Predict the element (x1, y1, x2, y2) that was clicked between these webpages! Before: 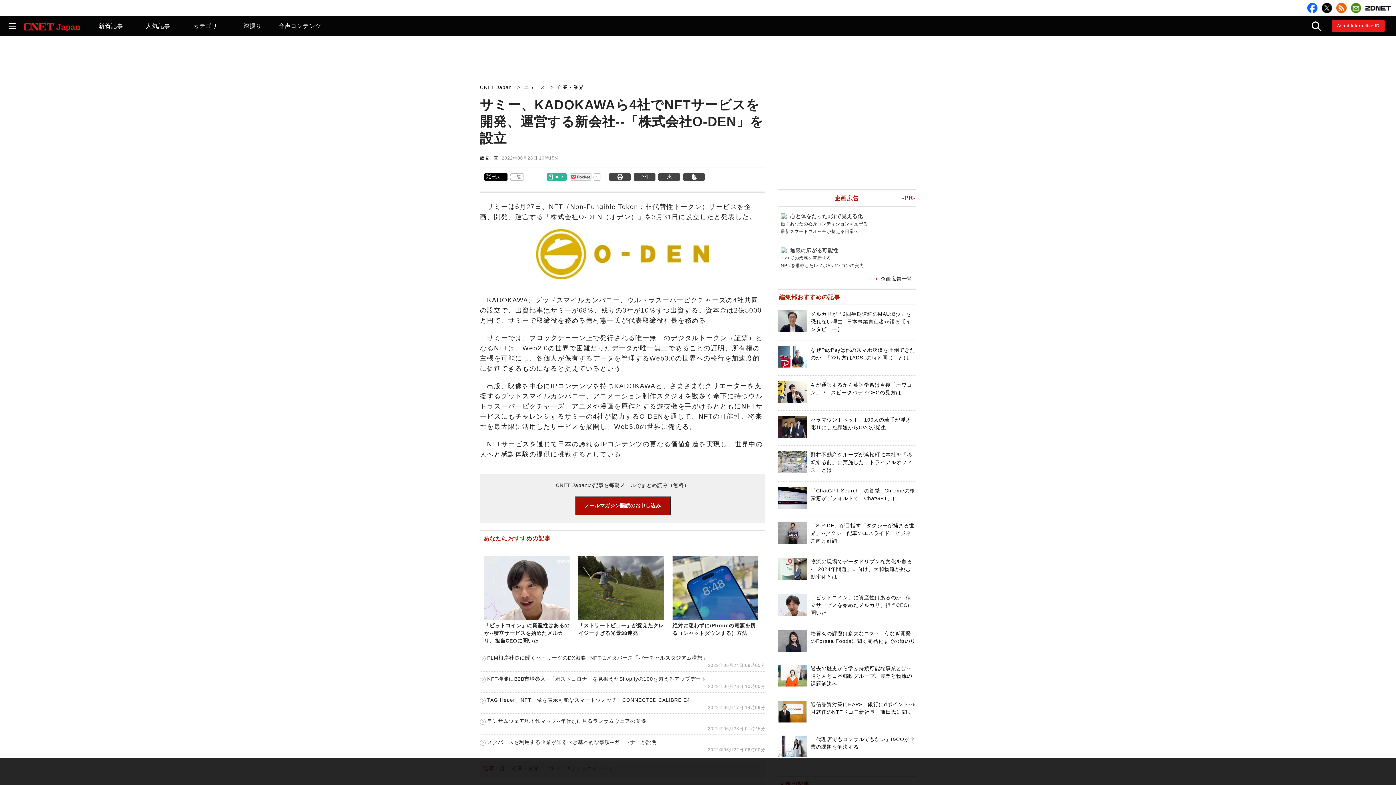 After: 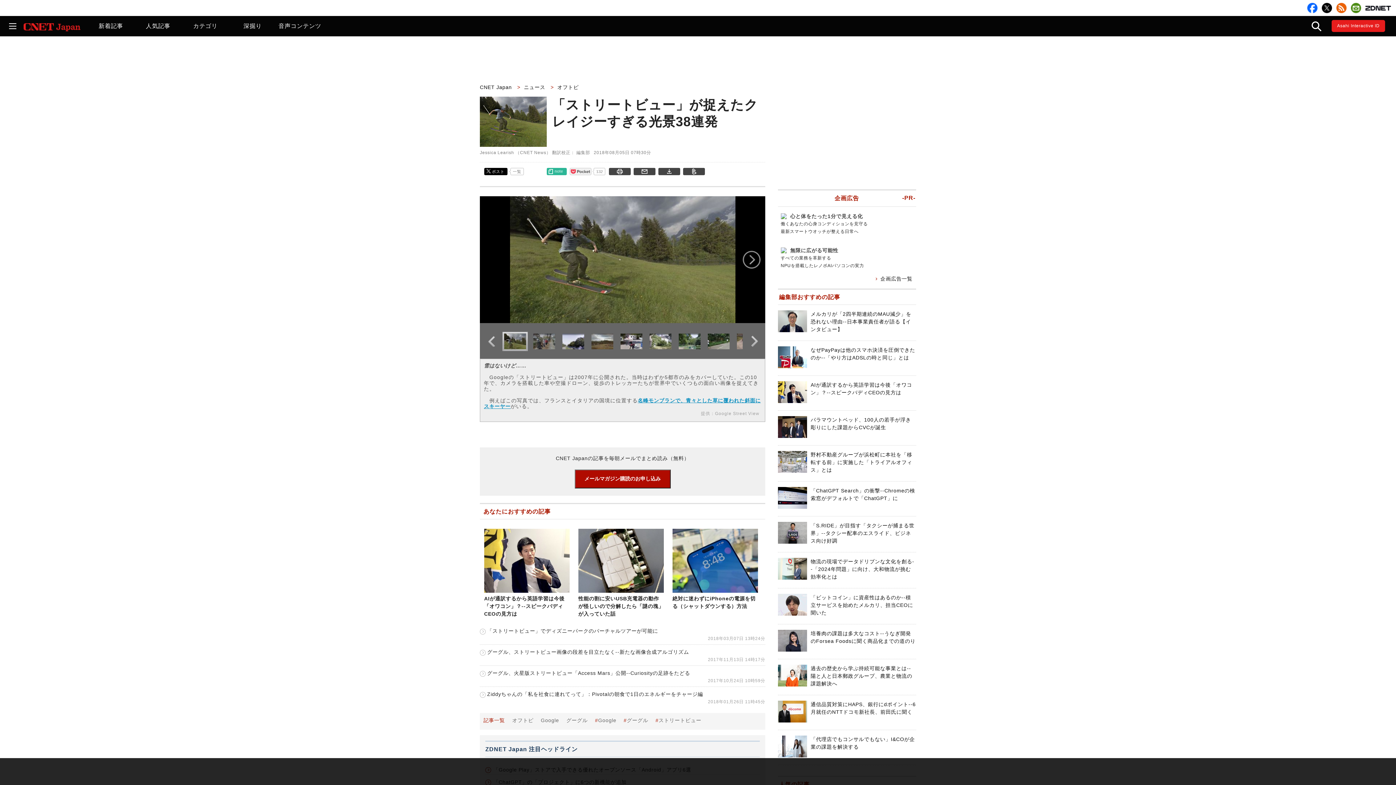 Action: bbox: (578, 615, 664, 636) label: 「ストリートビュー」が捉えたクレイジーすぎる光景38連発